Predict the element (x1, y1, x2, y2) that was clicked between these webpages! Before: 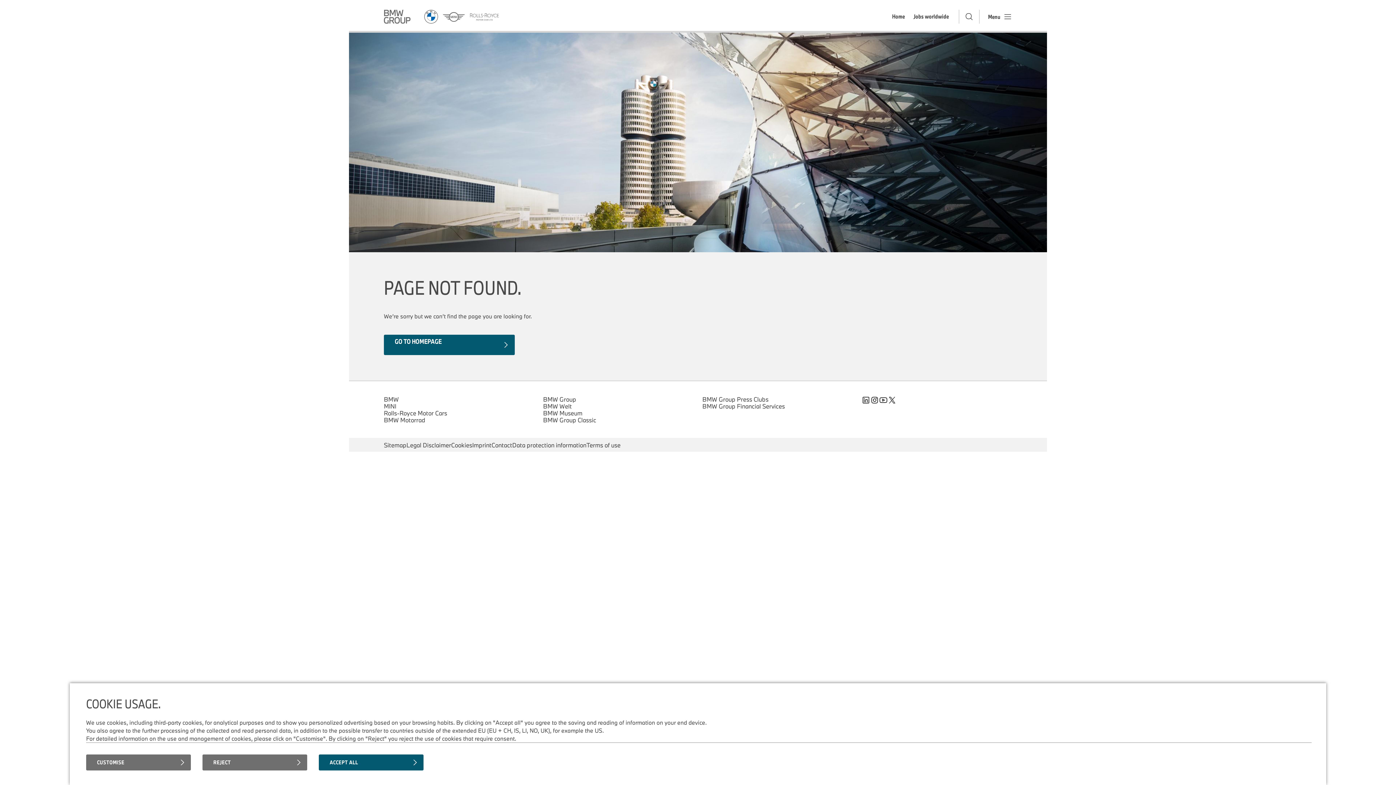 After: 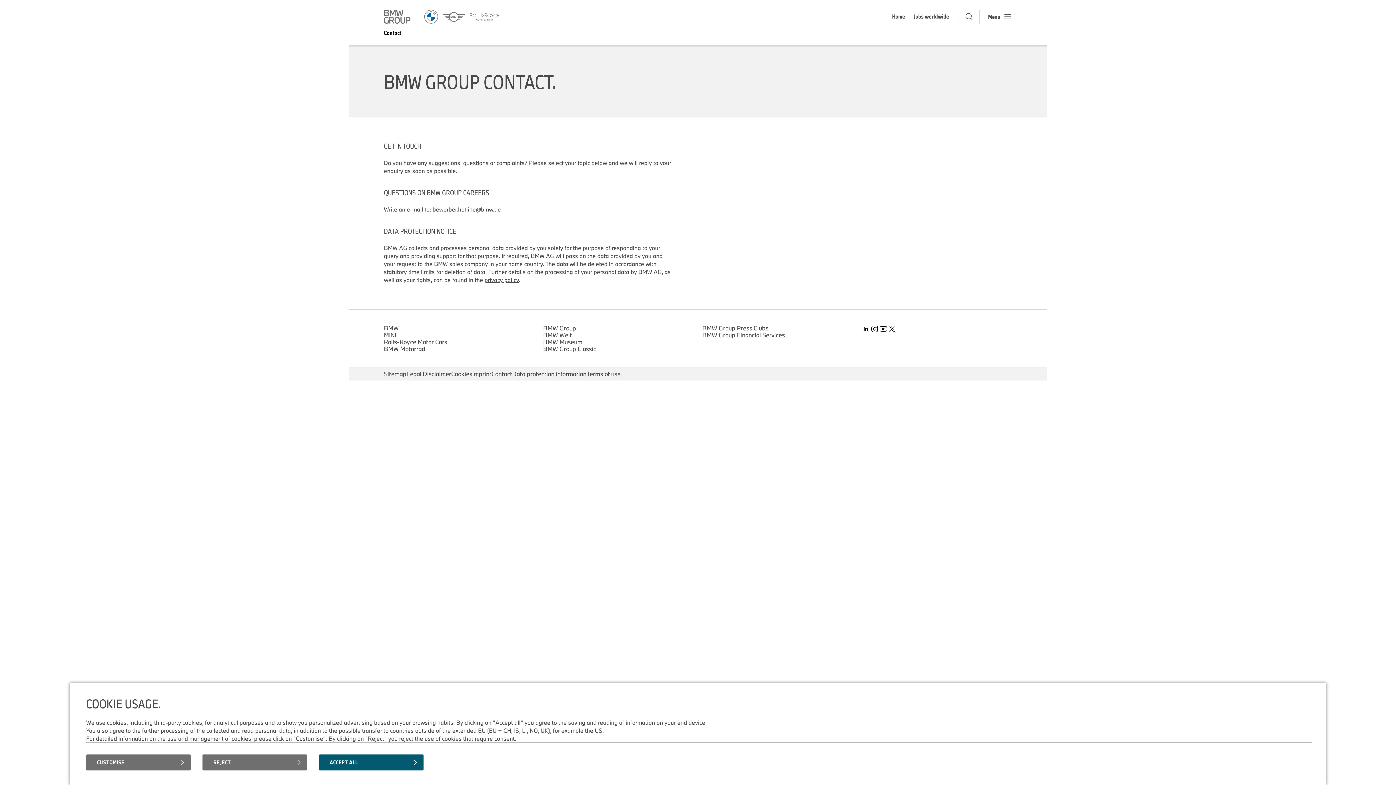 Action: bbox: (491, 441, 512, 448) label: Contact